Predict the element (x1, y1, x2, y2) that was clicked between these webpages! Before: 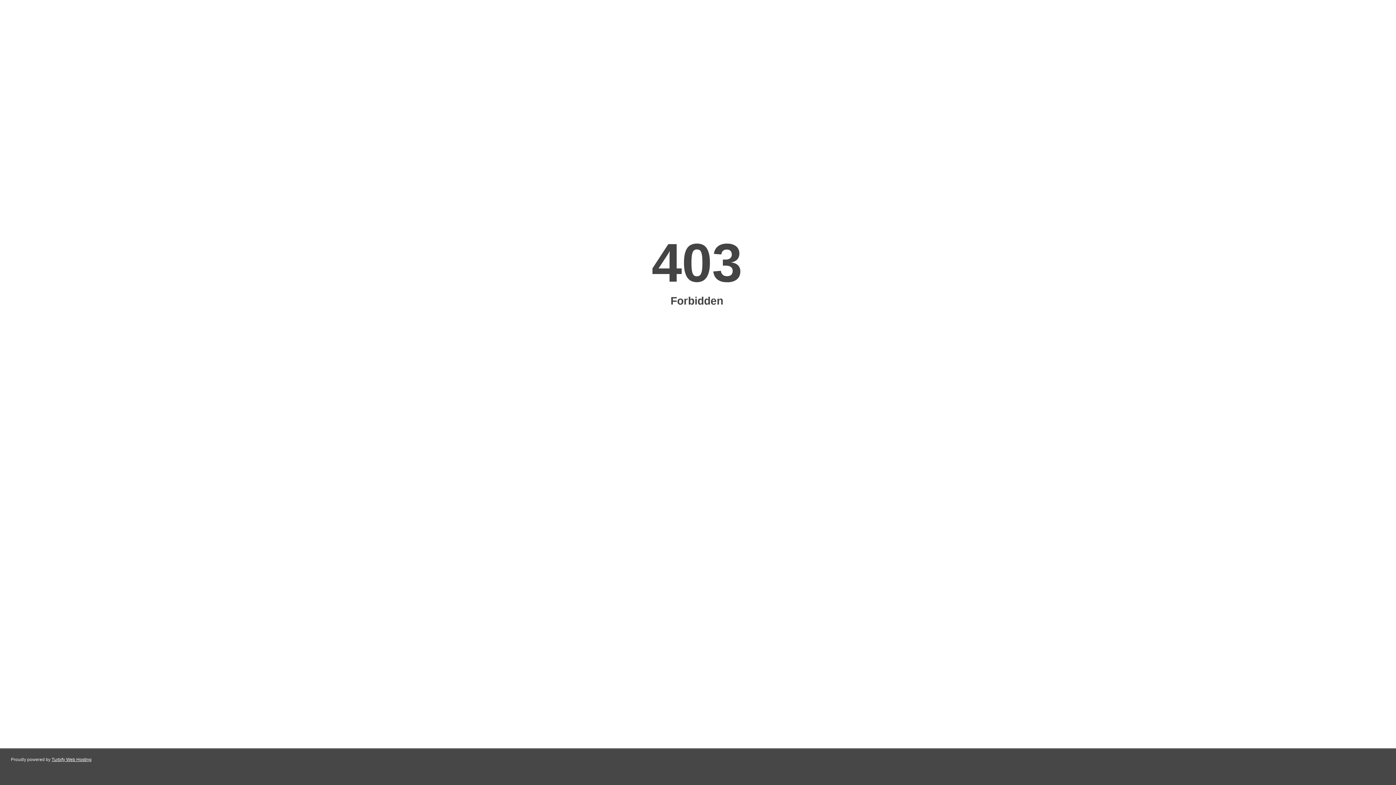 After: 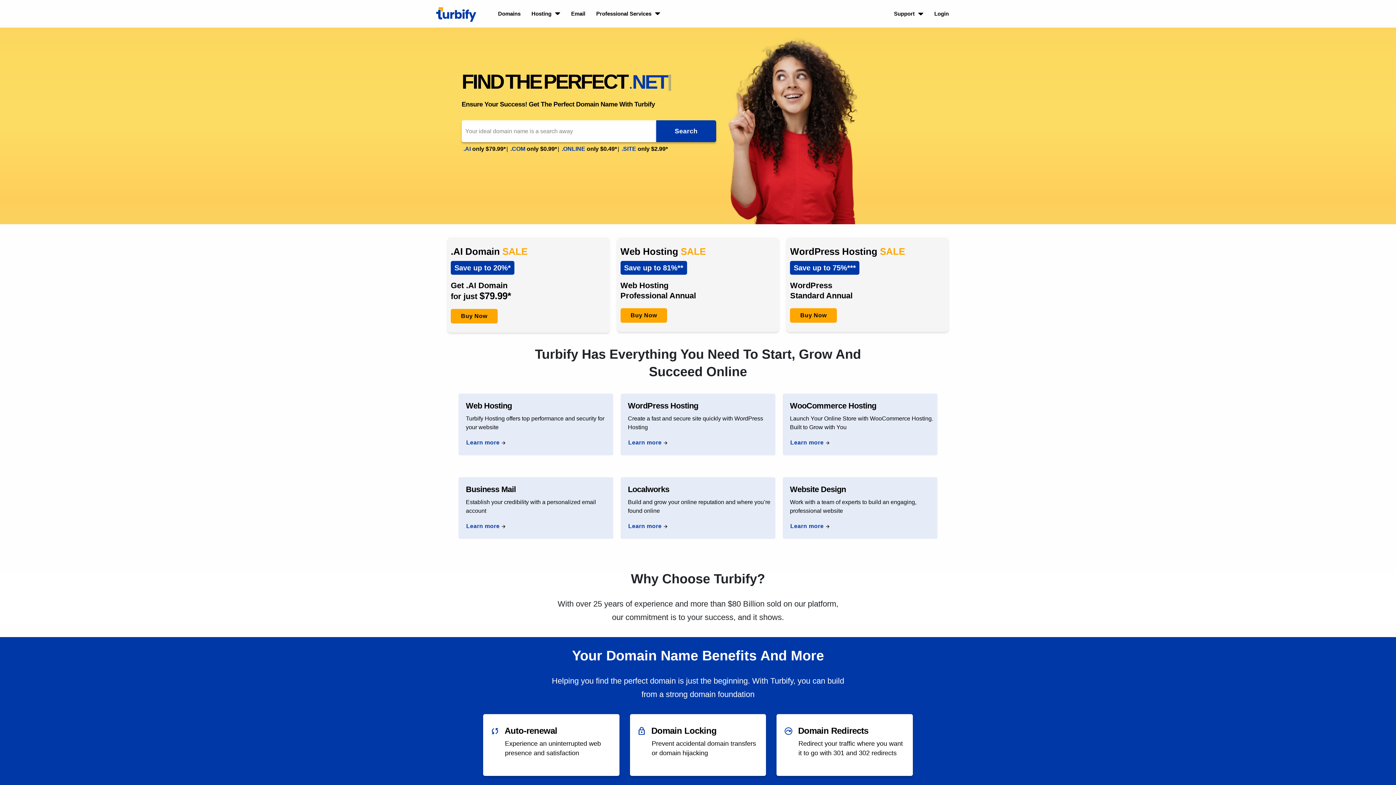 Action: label: Turbify Web Hosting bbox: (51, 757, 91, 762)